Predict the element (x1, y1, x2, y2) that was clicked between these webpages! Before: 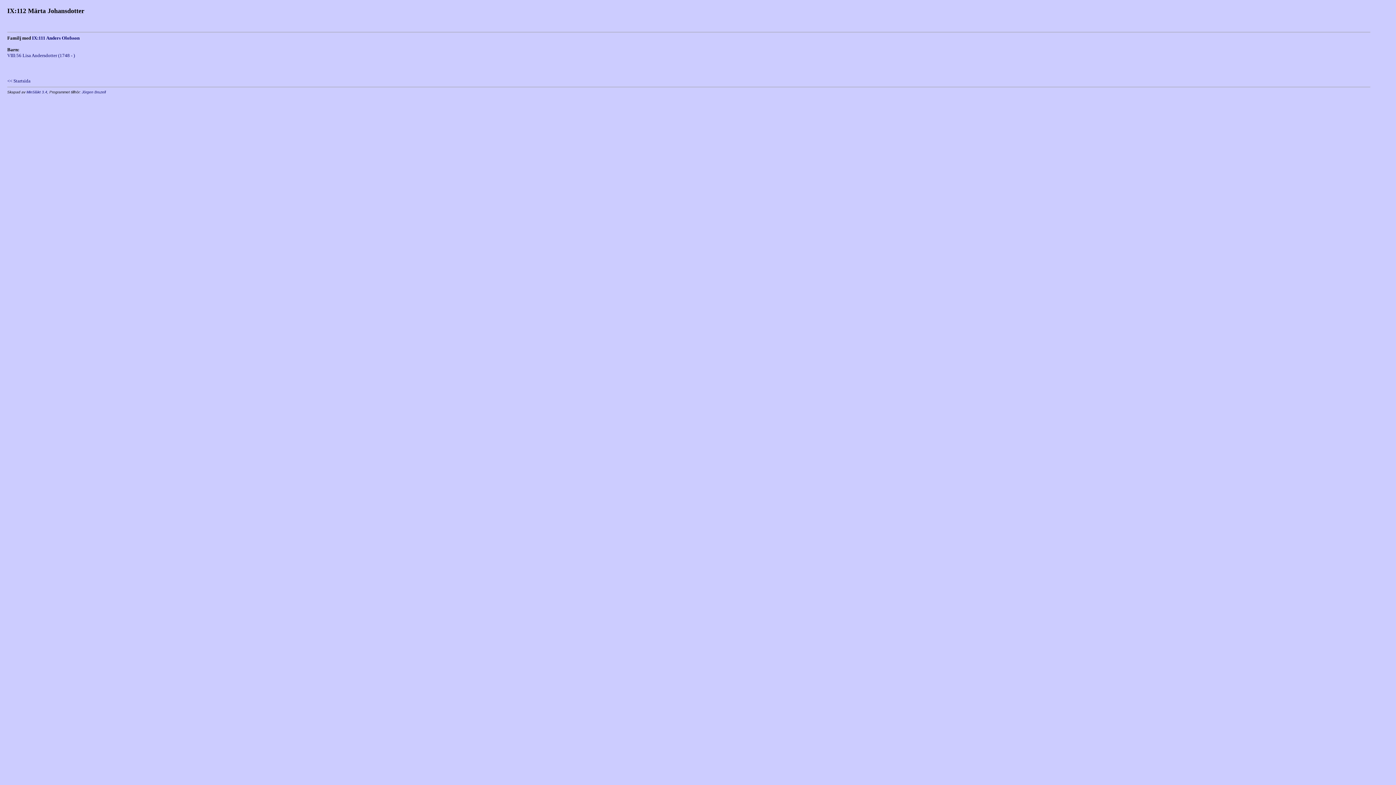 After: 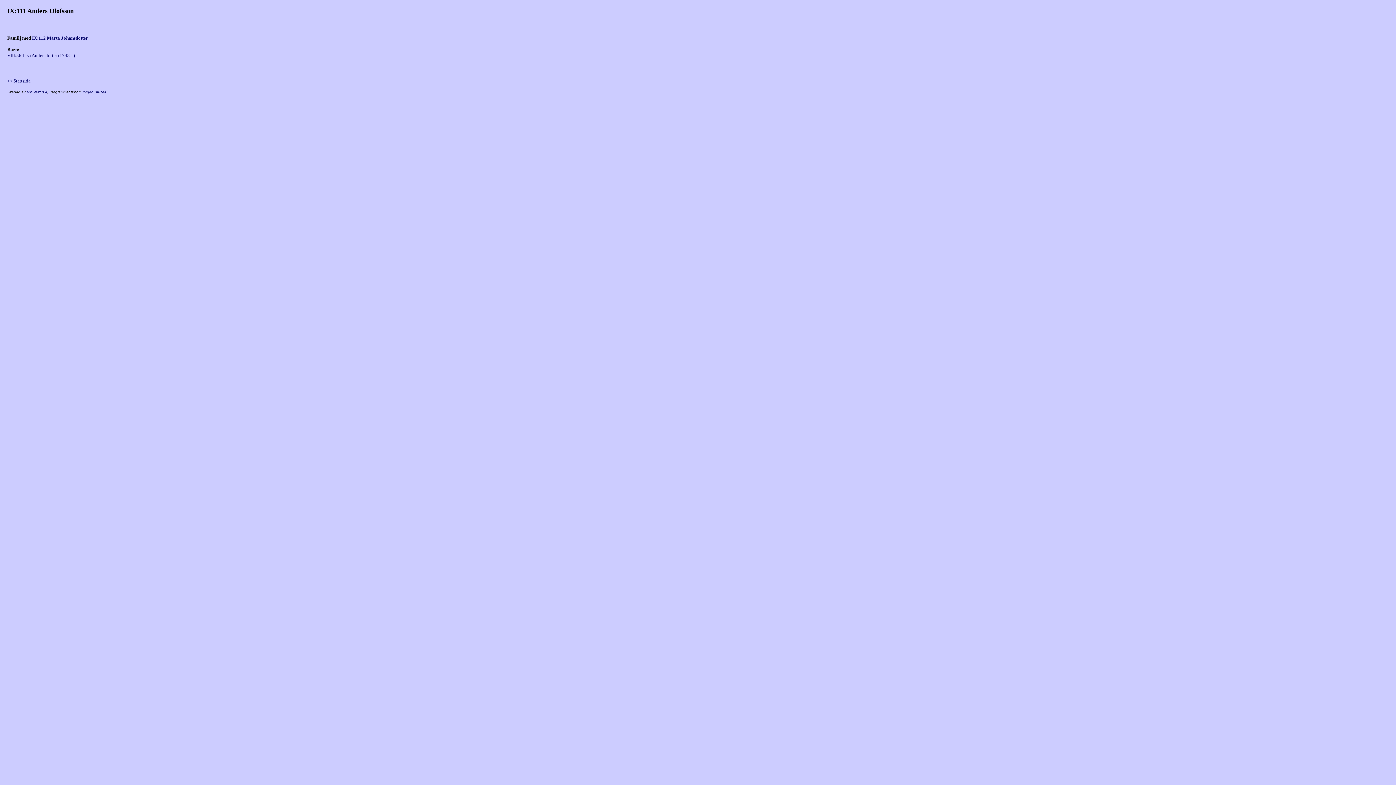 Action: label: IX:111 Anders Olofsson bbox: (32, 35, 79, 40)